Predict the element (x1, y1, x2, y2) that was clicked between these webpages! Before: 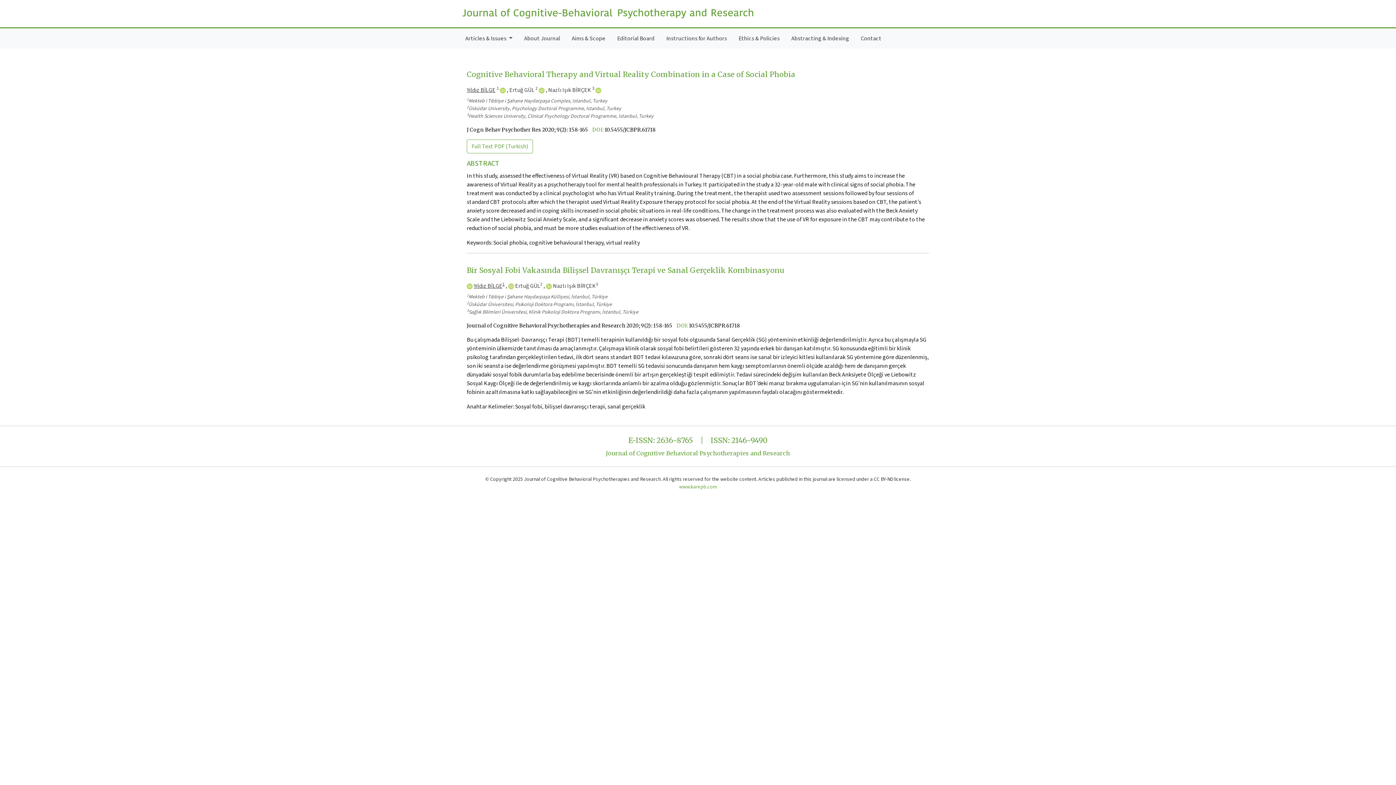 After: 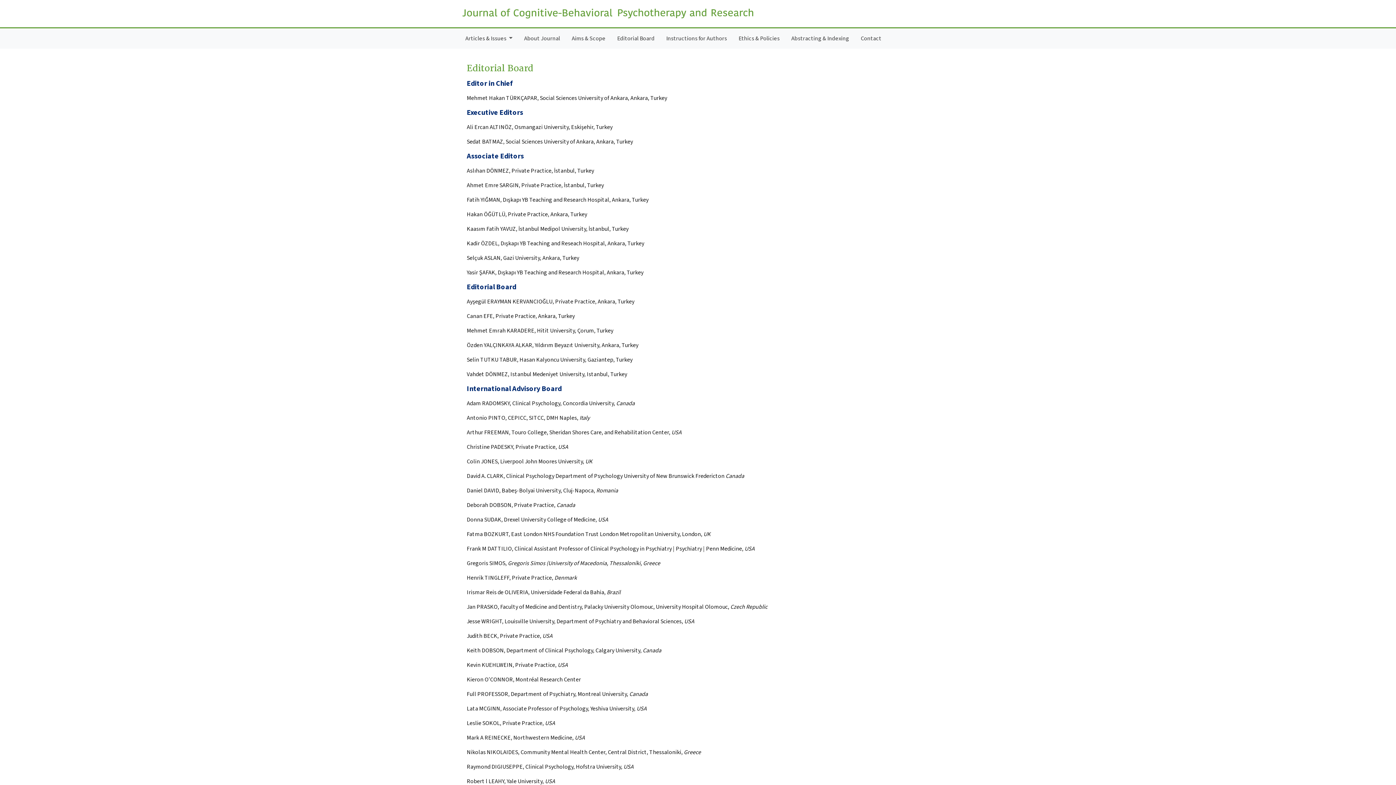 Action: label: Editorial Board bbox: (614, 31, 657, 45)